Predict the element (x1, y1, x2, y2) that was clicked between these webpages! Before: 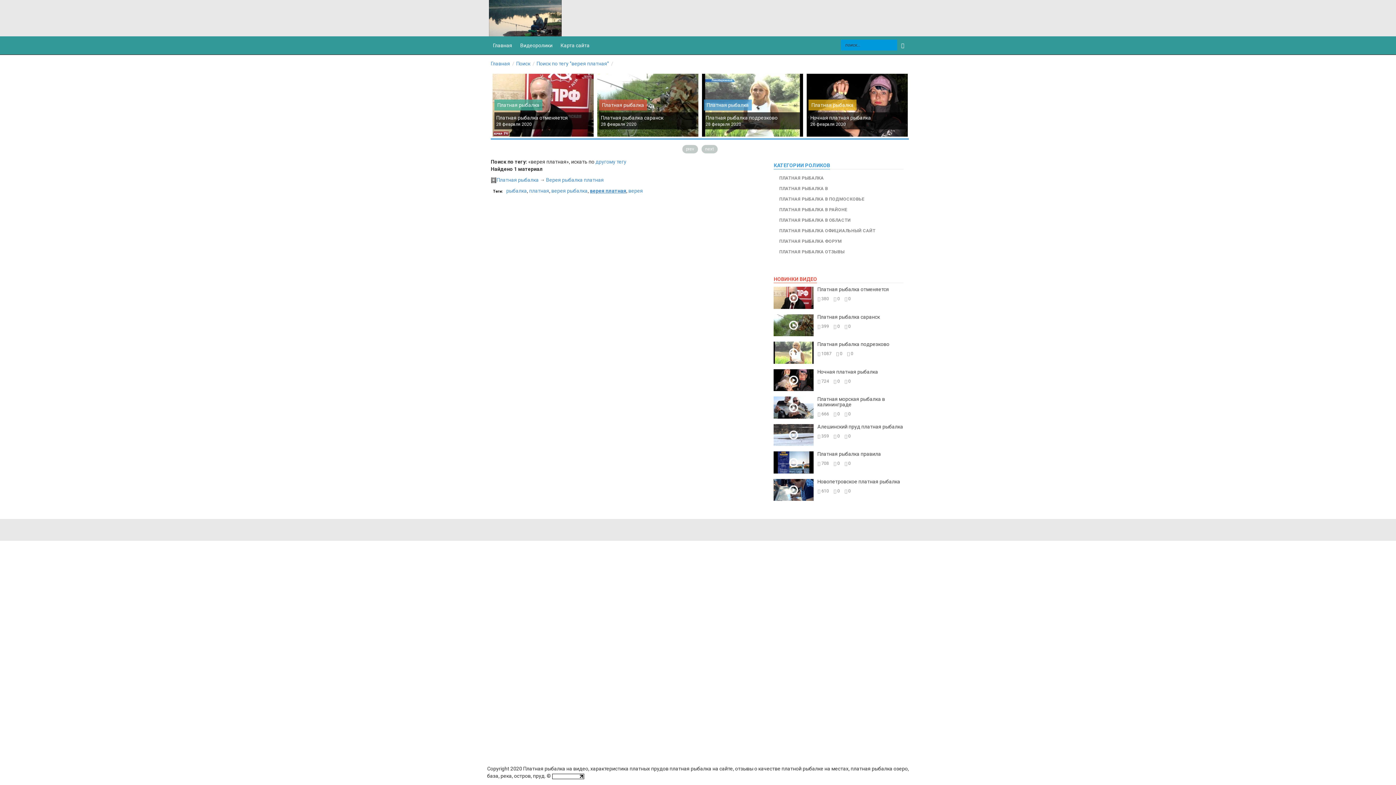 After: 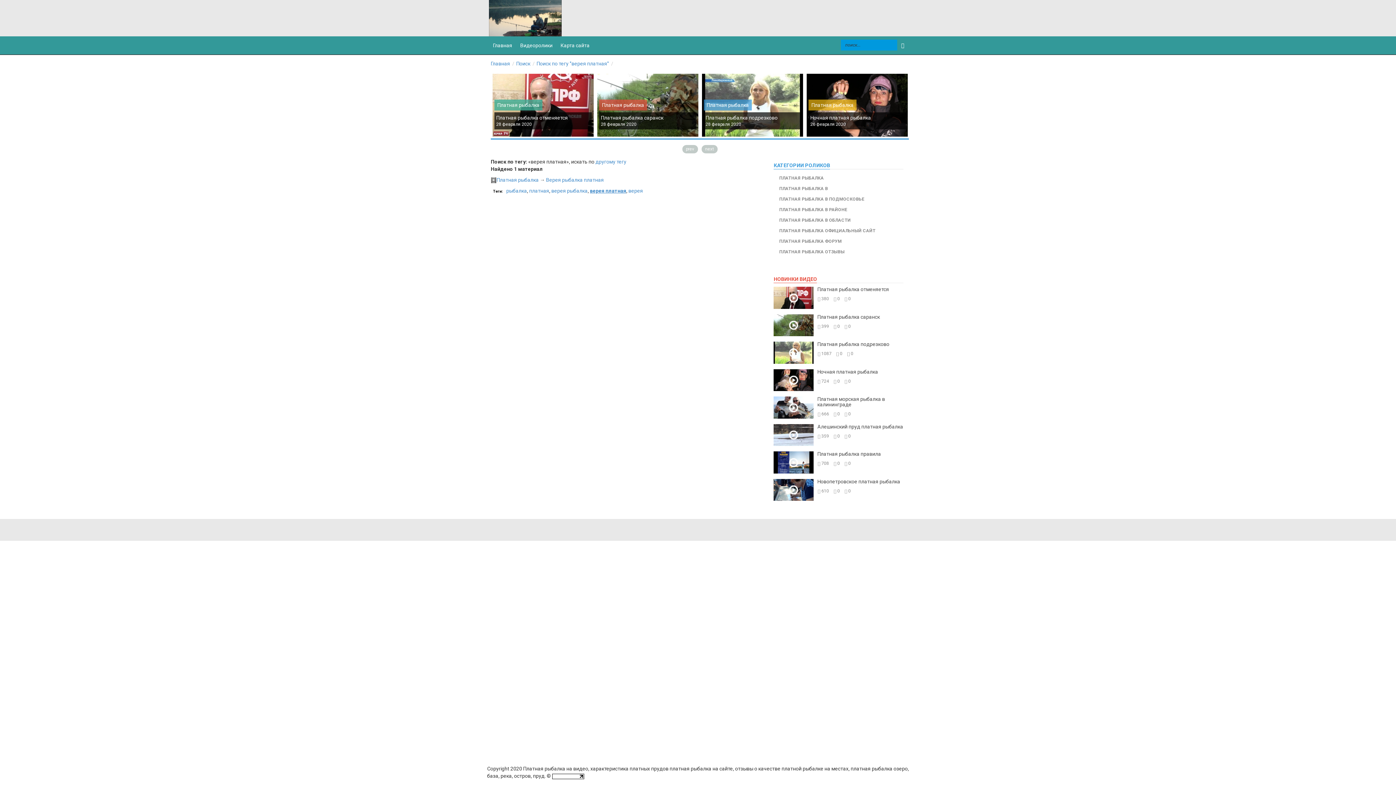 Action: bbox: (536, 60, 614, 66) label: Поиск по тегу "верея платная"